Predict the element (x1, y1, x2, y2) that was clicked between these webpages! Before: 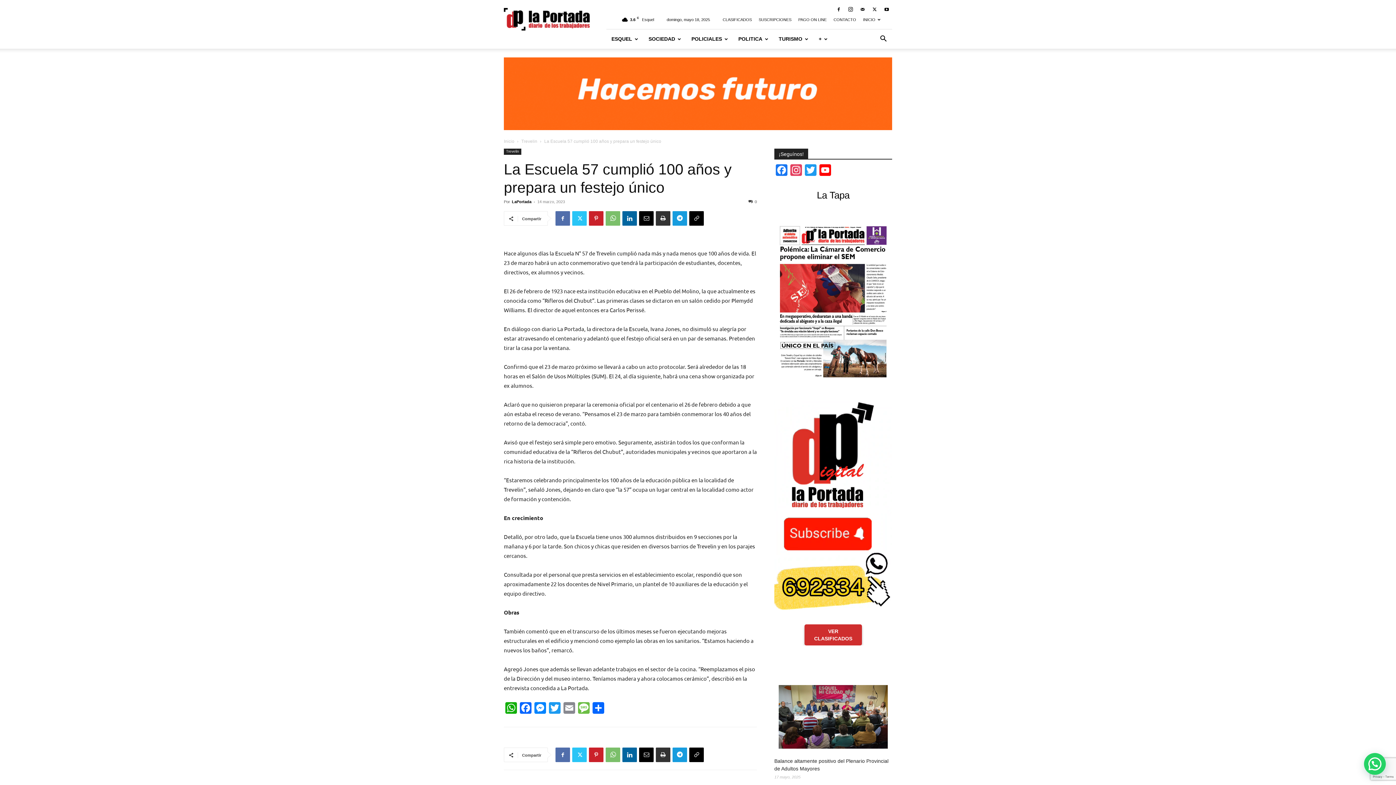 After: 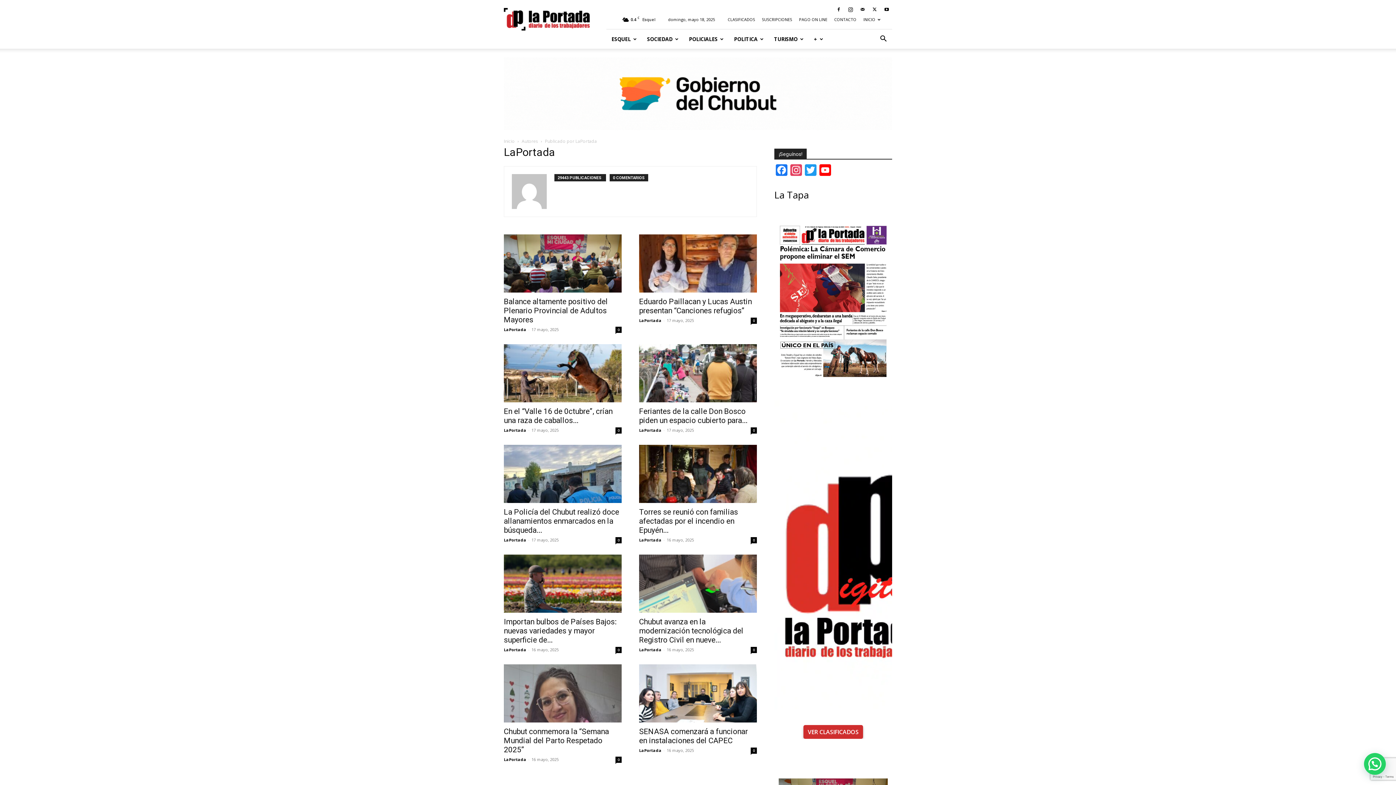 Action: label: LaPortada bbox: (512, 199, 531, 204)